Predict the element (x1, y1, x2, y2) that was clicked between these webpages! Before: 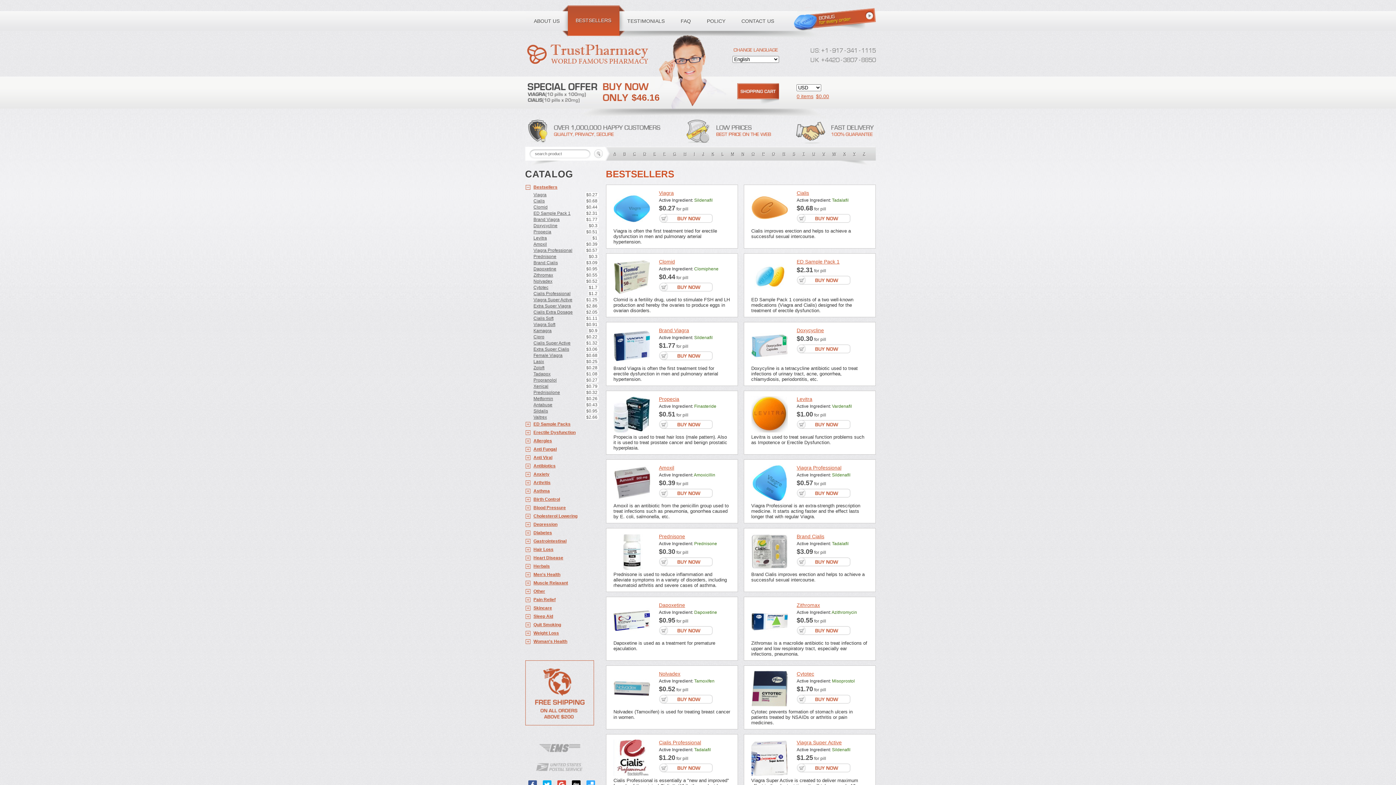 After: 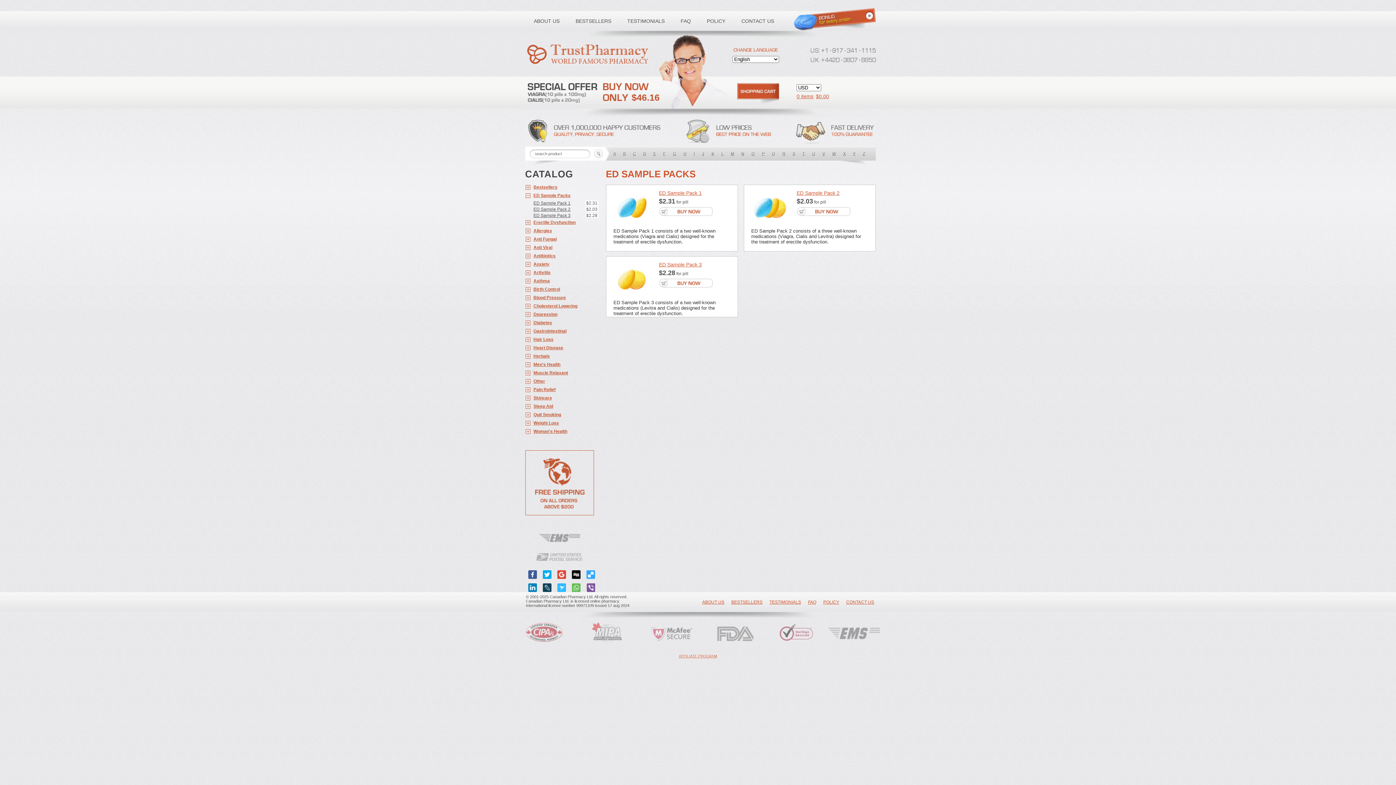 Action: label: ED Sample Packs bbox: (525, 420, 598, 428)